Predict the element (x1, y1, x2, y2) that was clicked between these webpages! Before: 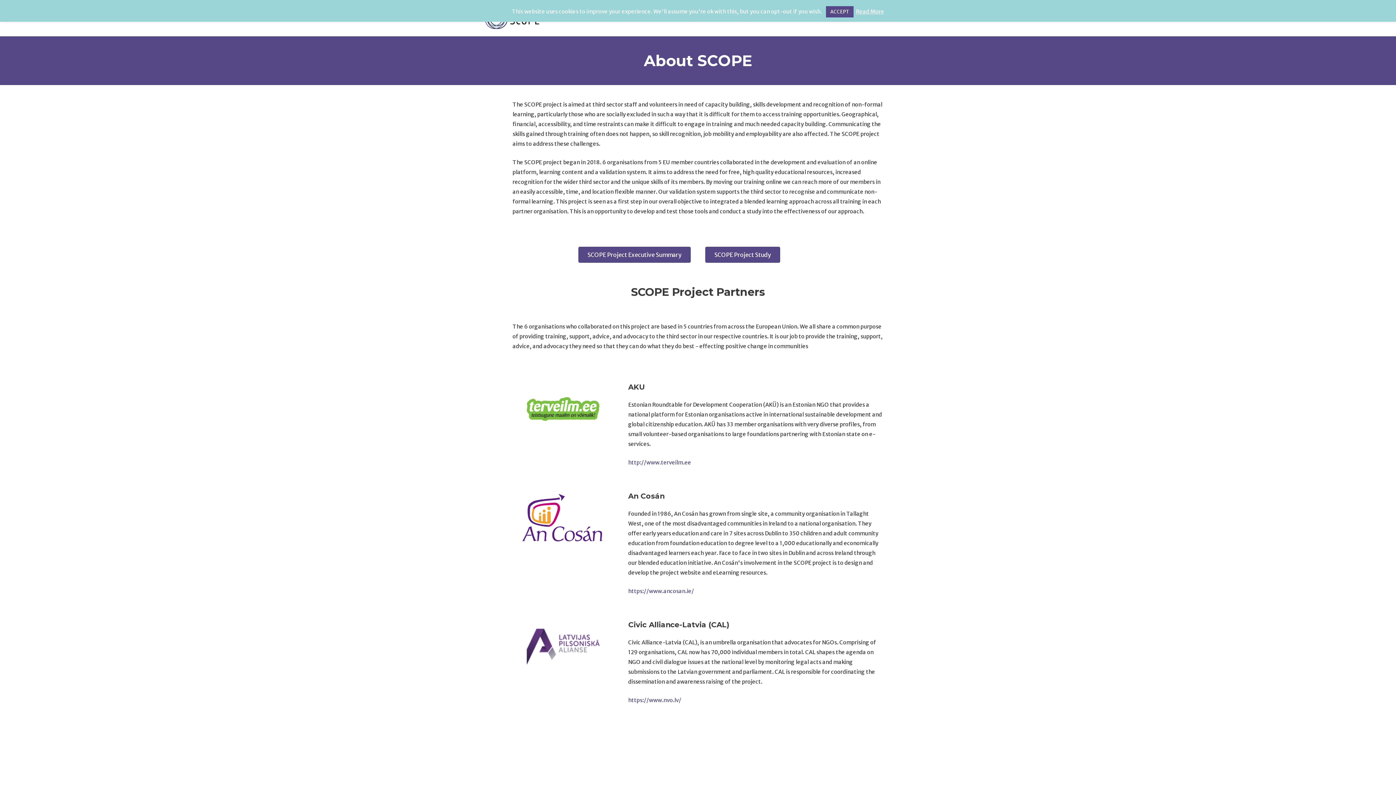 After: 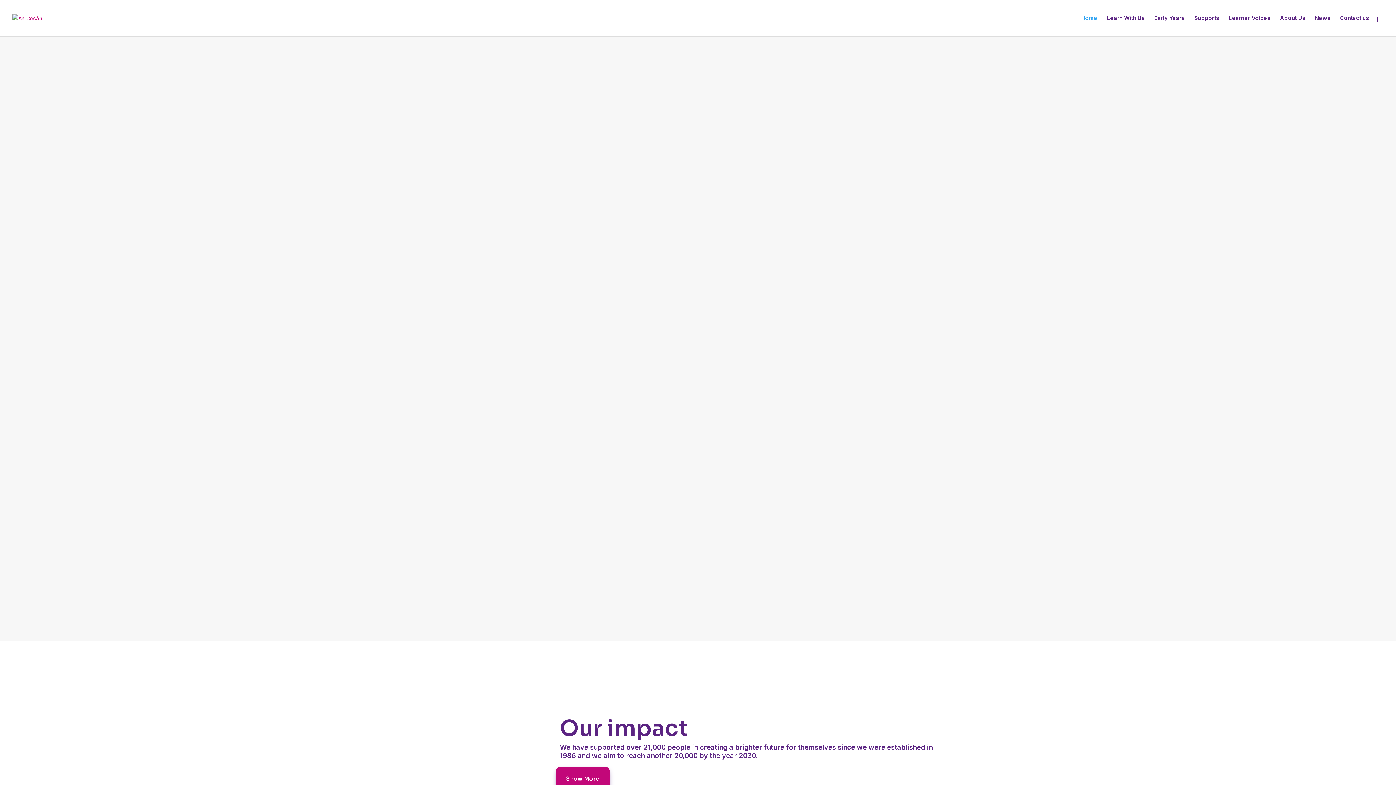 Action: bbox: (628, 588, 694, 594) label: https://www.ancosan.ie/